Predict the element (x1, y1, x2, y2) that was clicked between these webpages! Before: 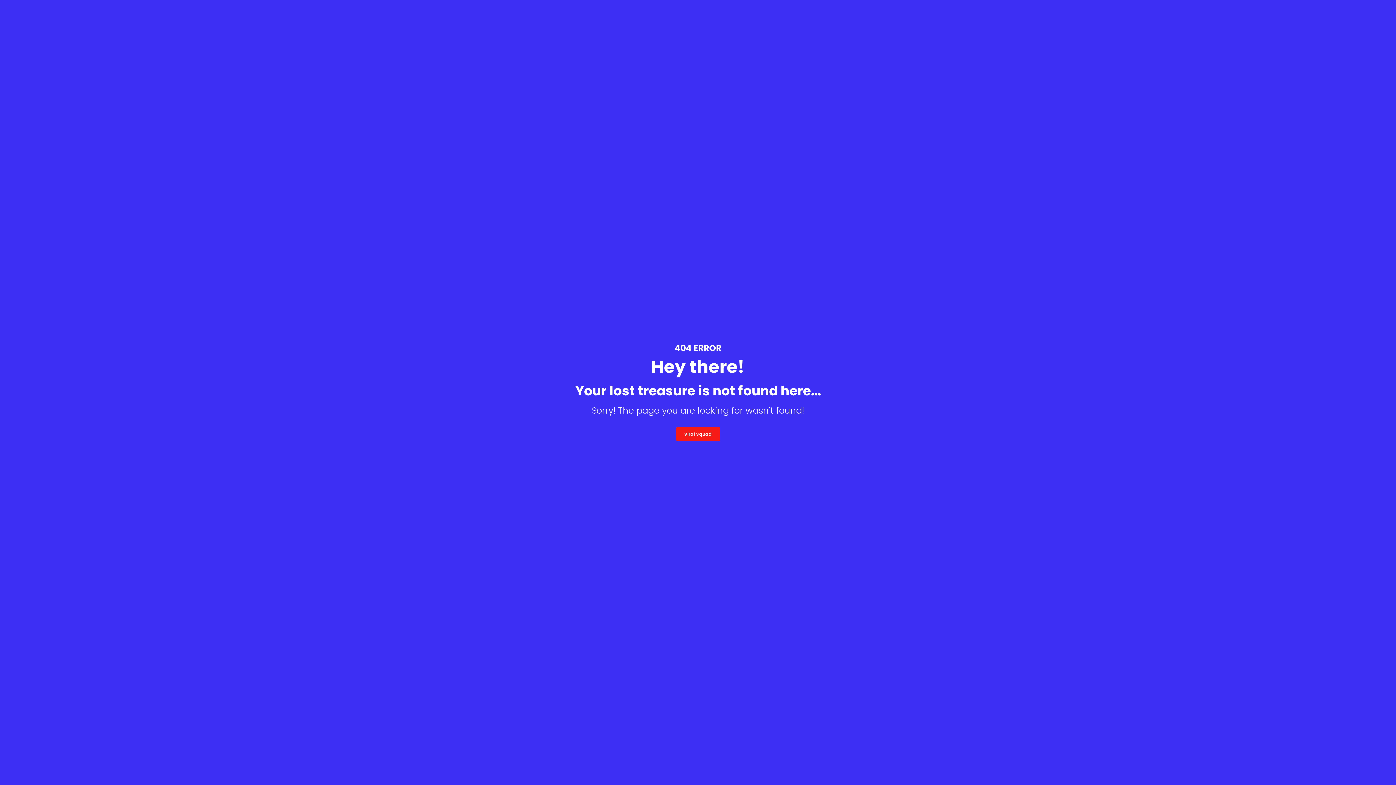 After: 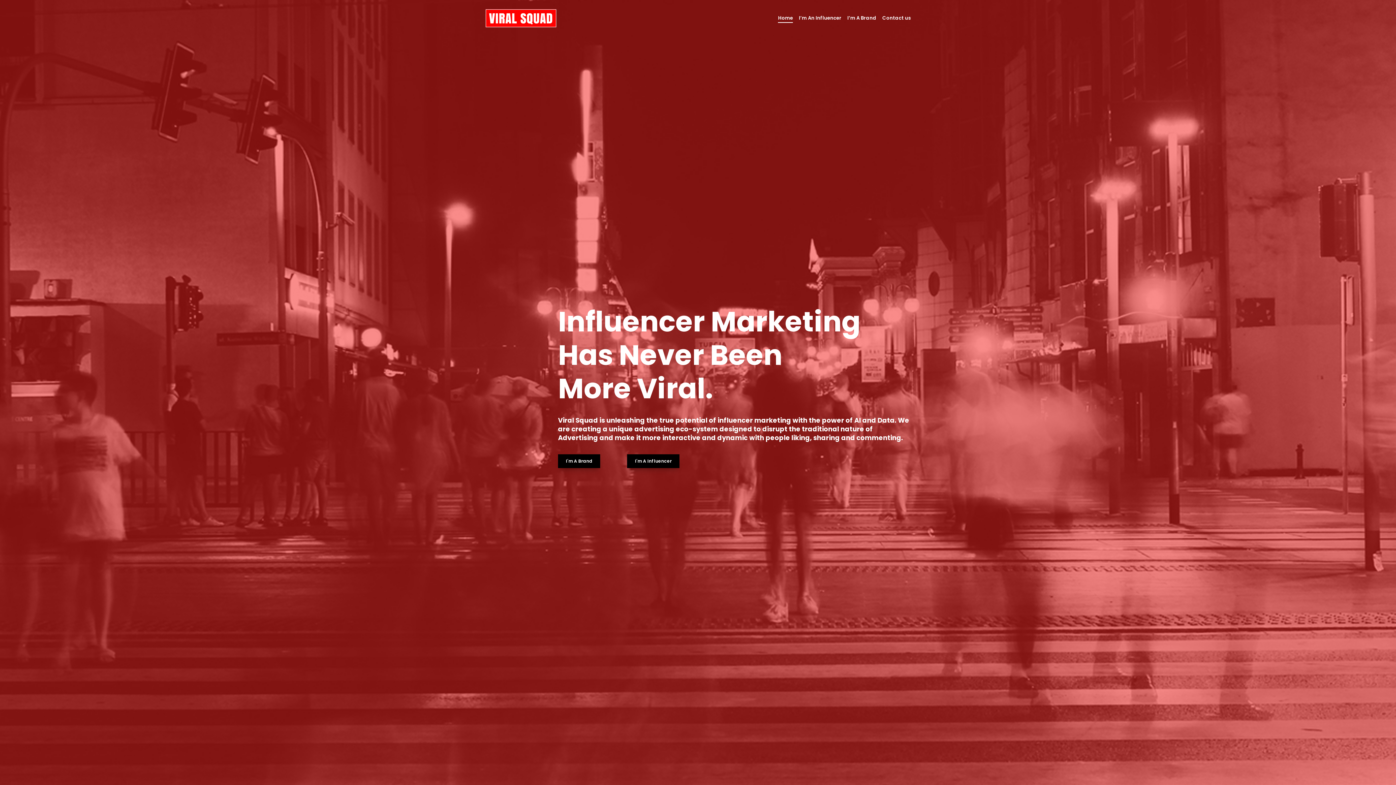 Action: bbox: (676, 427, 719, 441) label: Viral Squad